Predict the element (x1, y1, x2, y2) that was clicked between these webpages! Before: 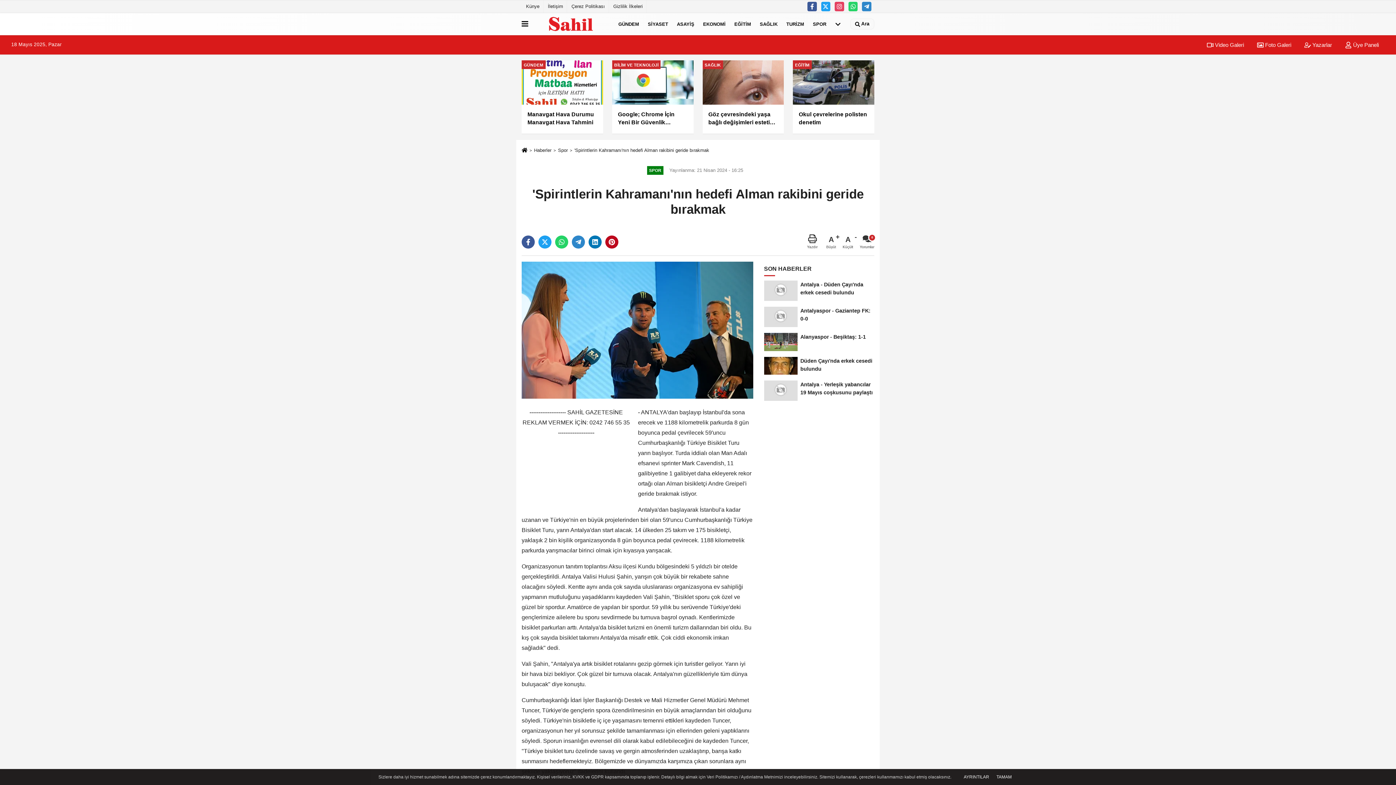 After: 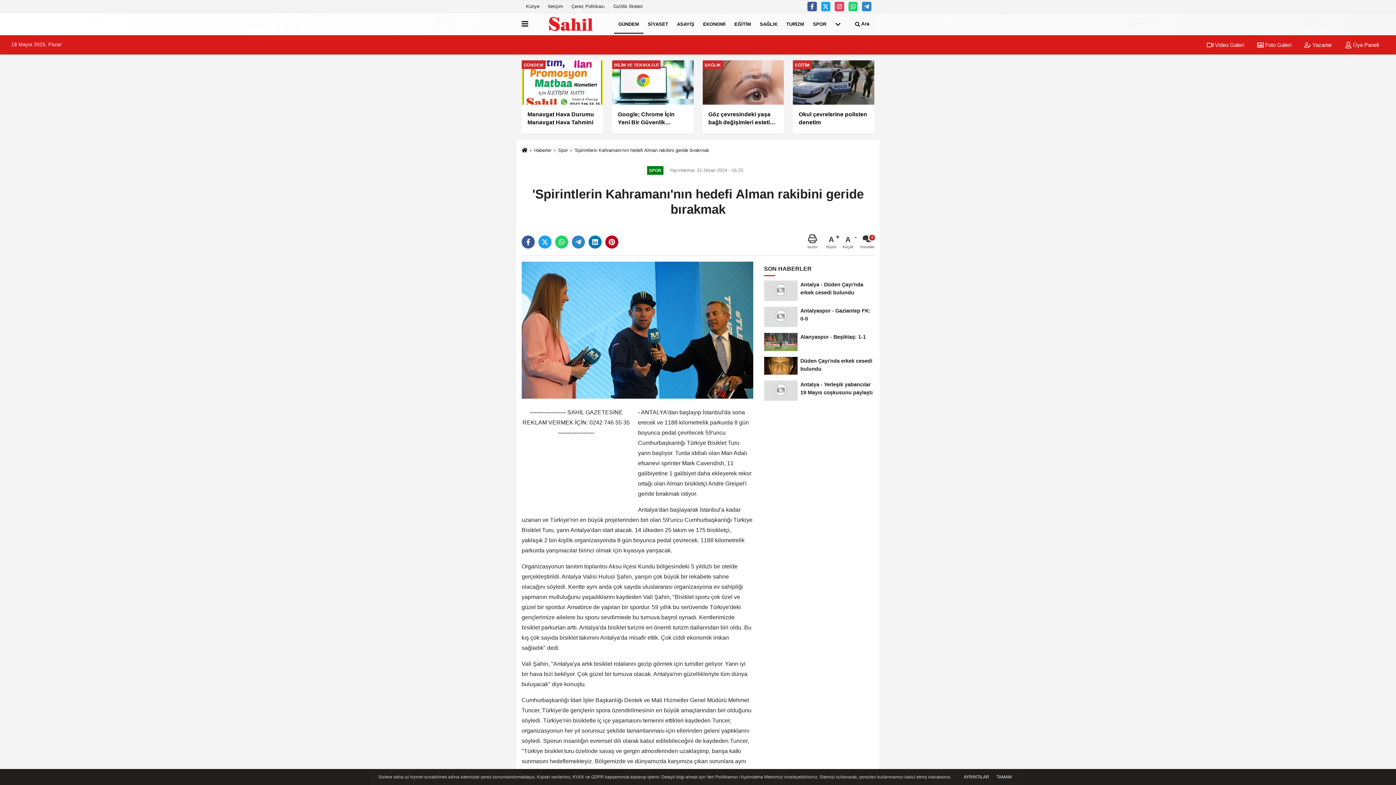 Action: bbox: (614, 14, 643, 33) label: GÜNDEM